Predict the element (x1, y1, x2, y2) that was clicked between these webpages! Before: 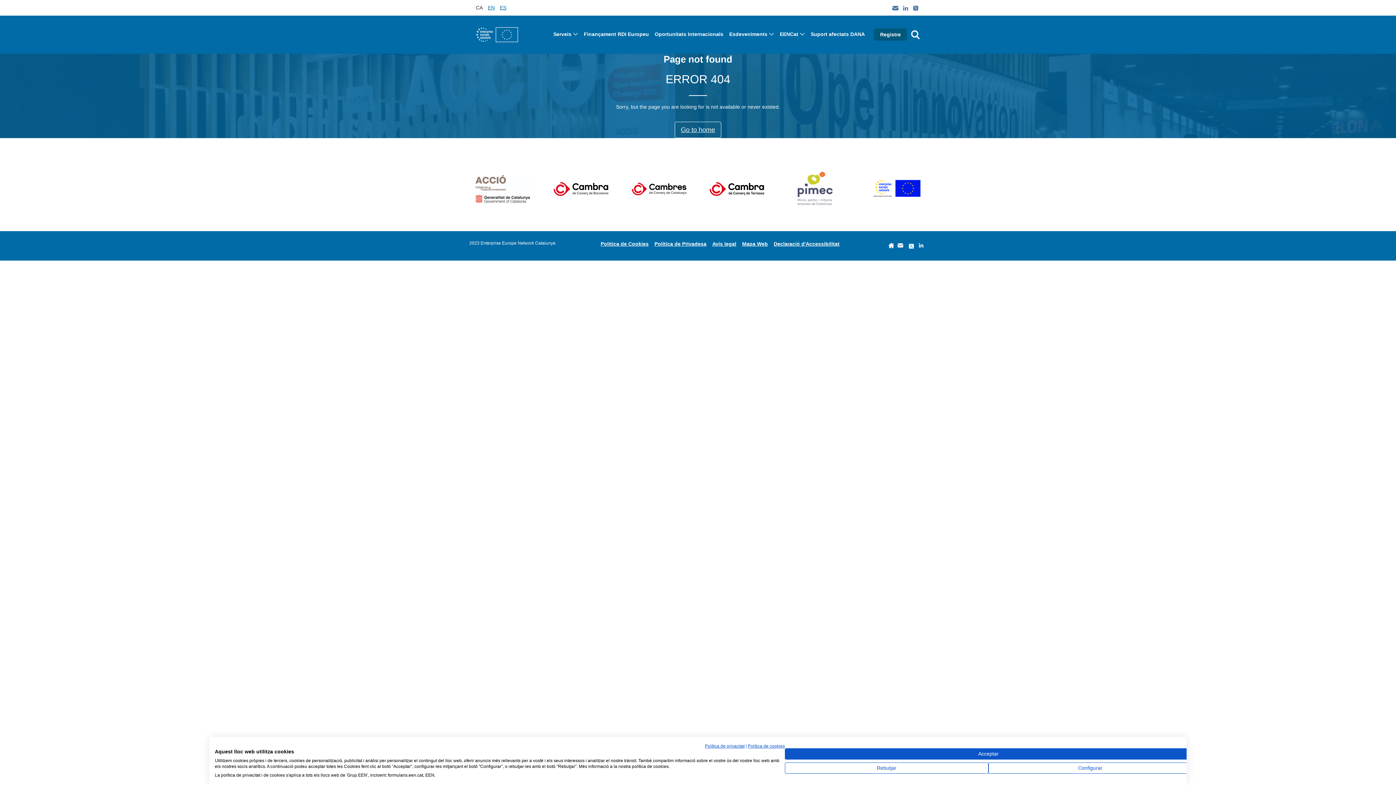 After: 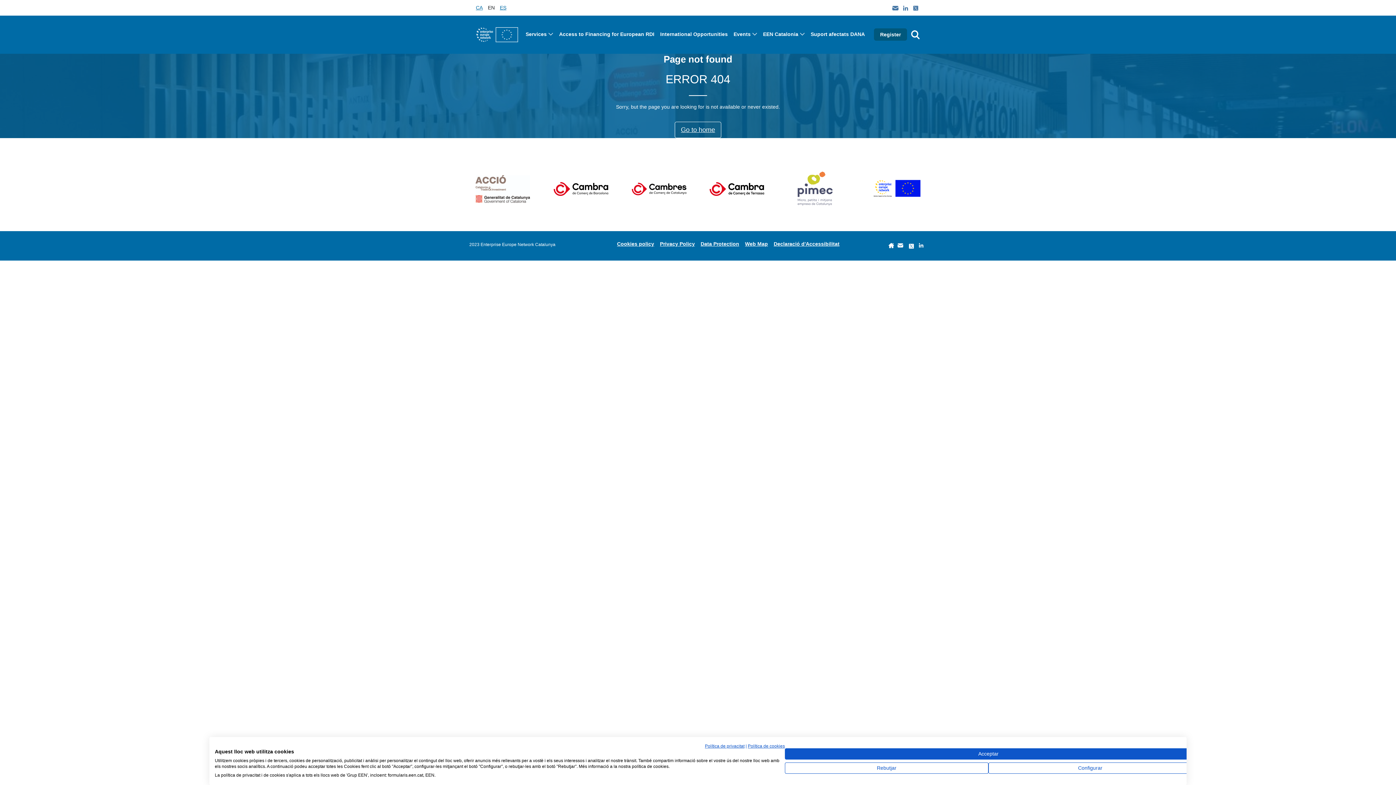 Action: label: EN bbox: (485, 4, 497, 10)